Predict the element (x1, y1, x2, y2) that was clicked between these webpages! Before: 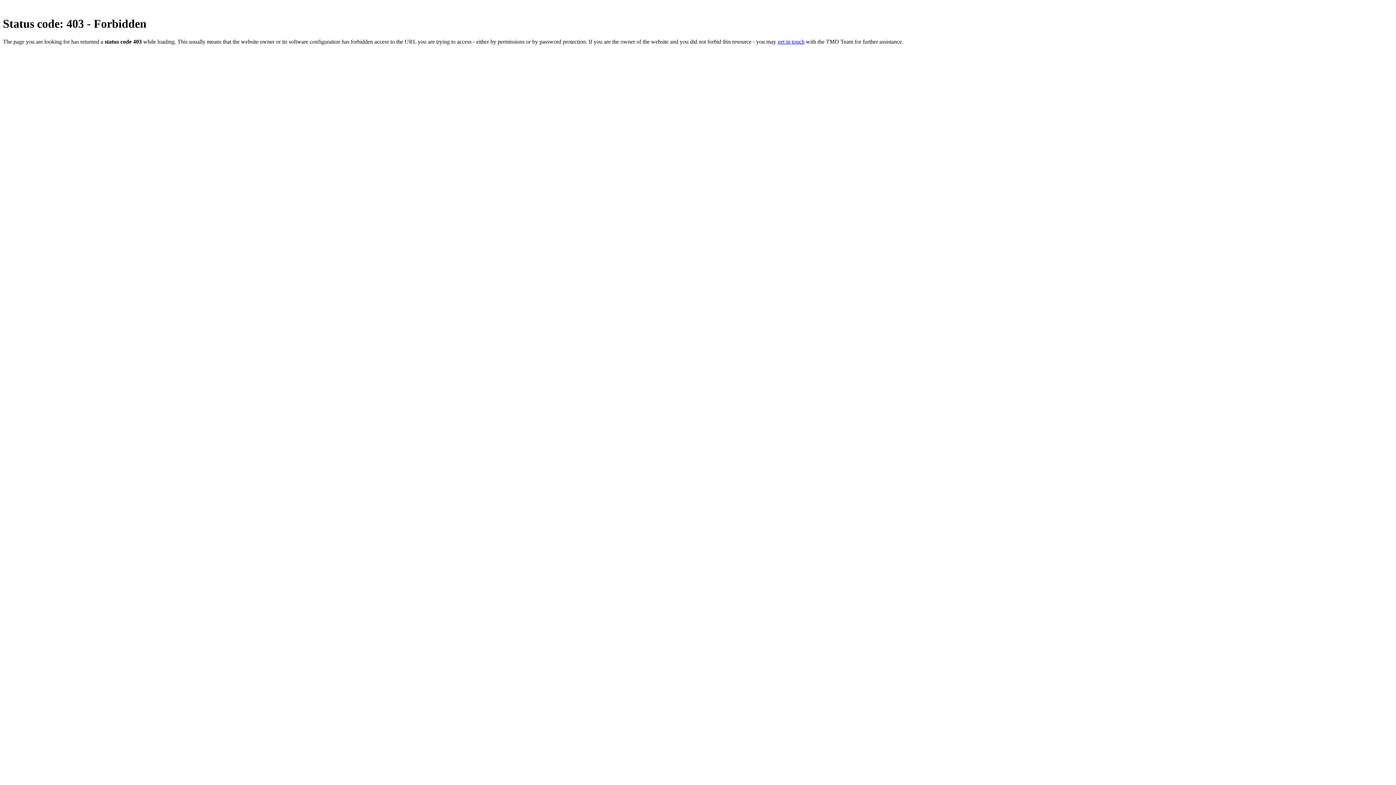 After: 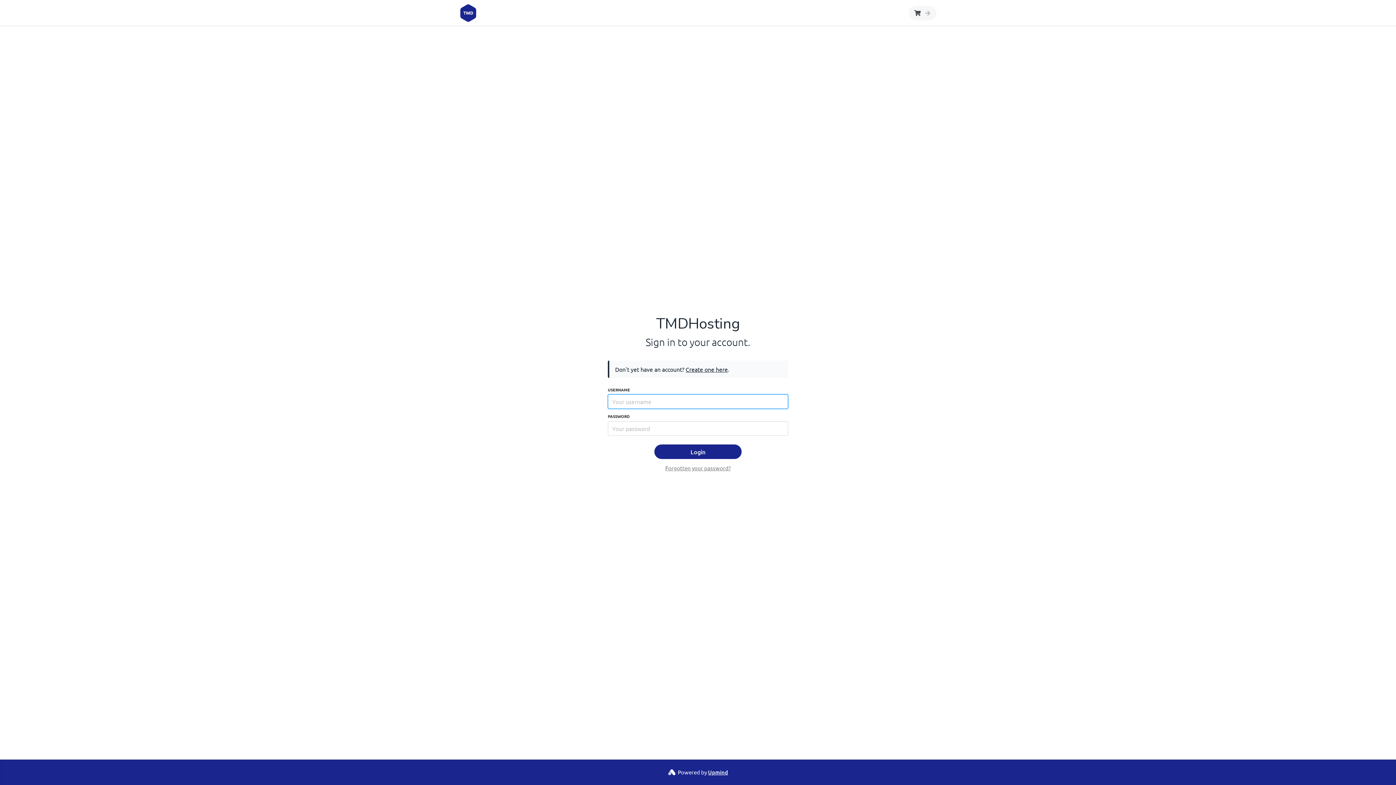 Action: bbox: (777, 38, 804, 44) label: get in touch